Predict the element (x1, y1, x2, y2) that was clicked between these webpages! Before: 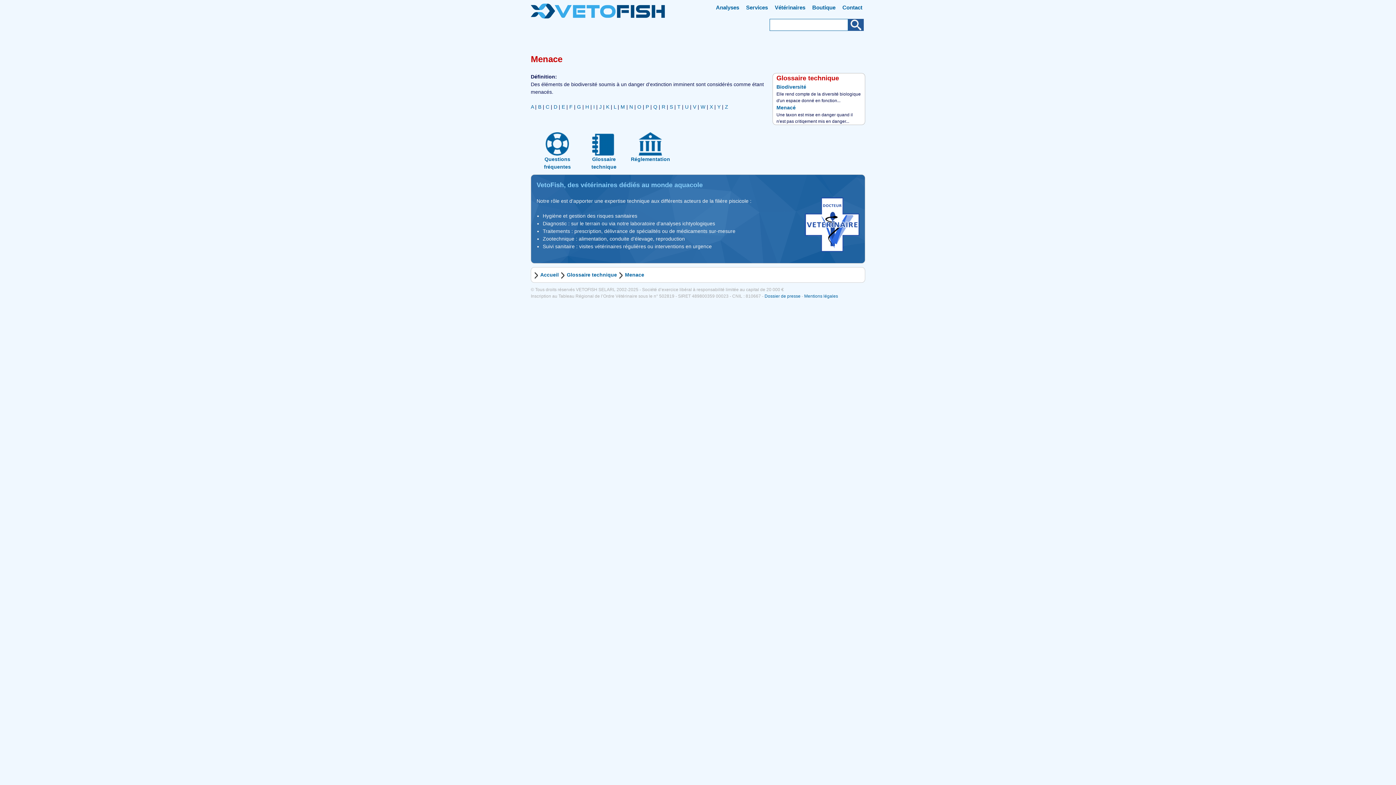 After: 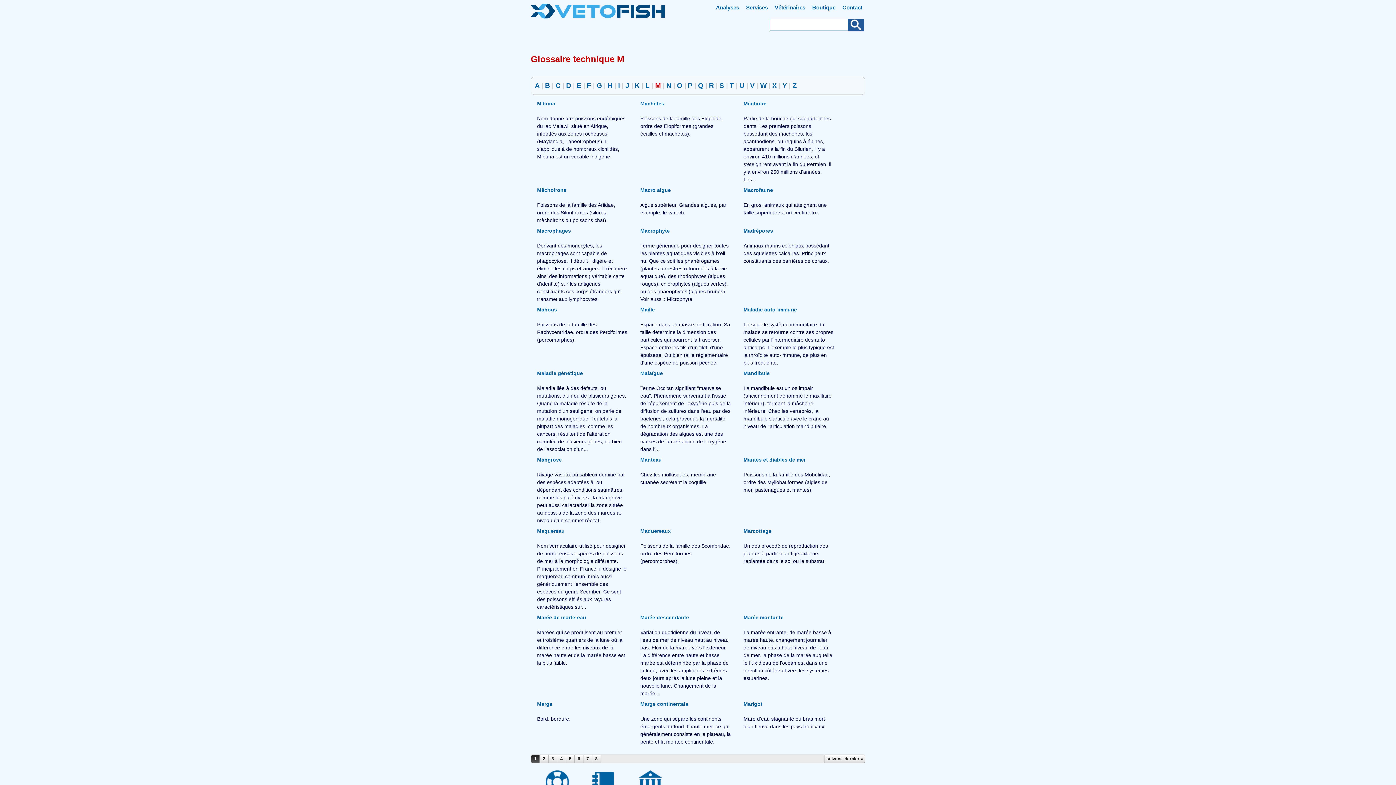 Action: bbox: (620, 104, 625, 109) label: M